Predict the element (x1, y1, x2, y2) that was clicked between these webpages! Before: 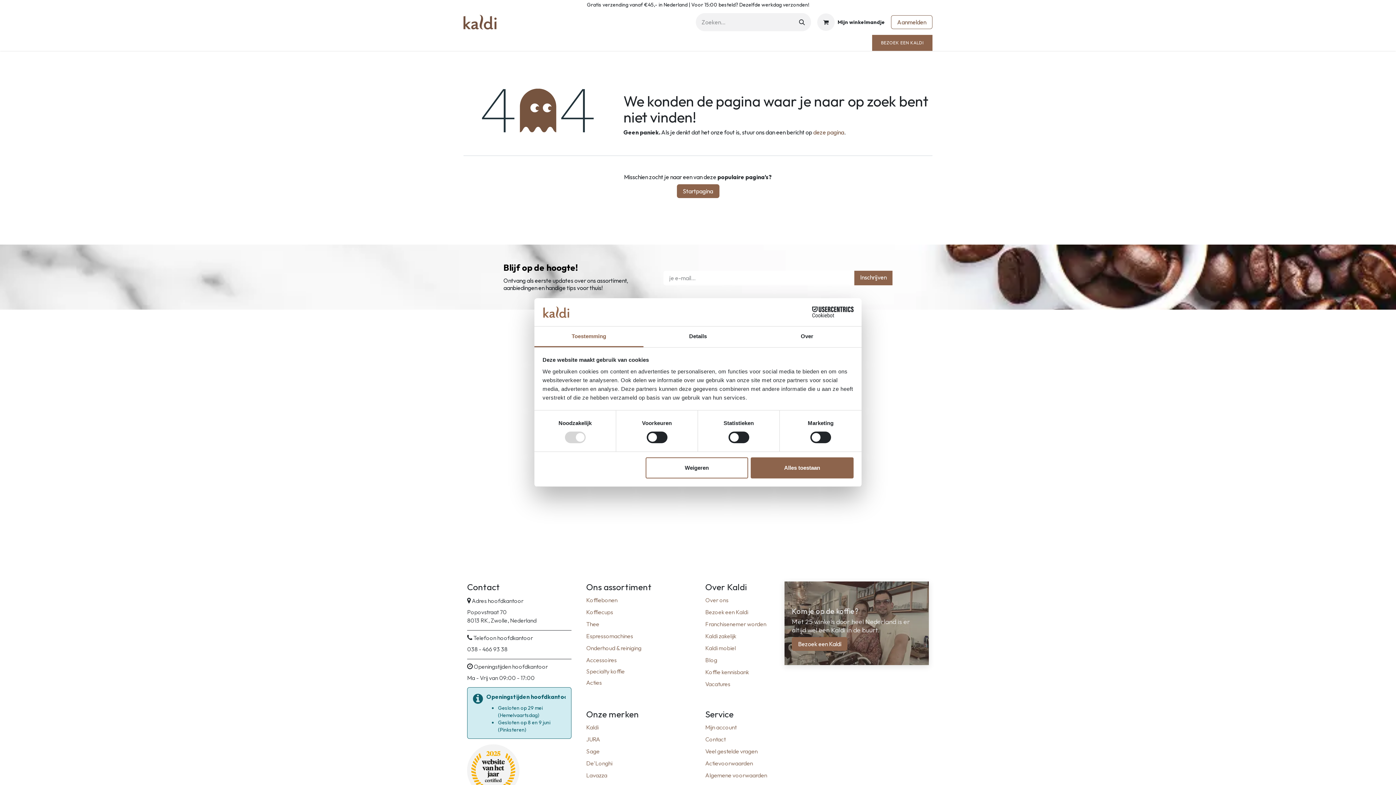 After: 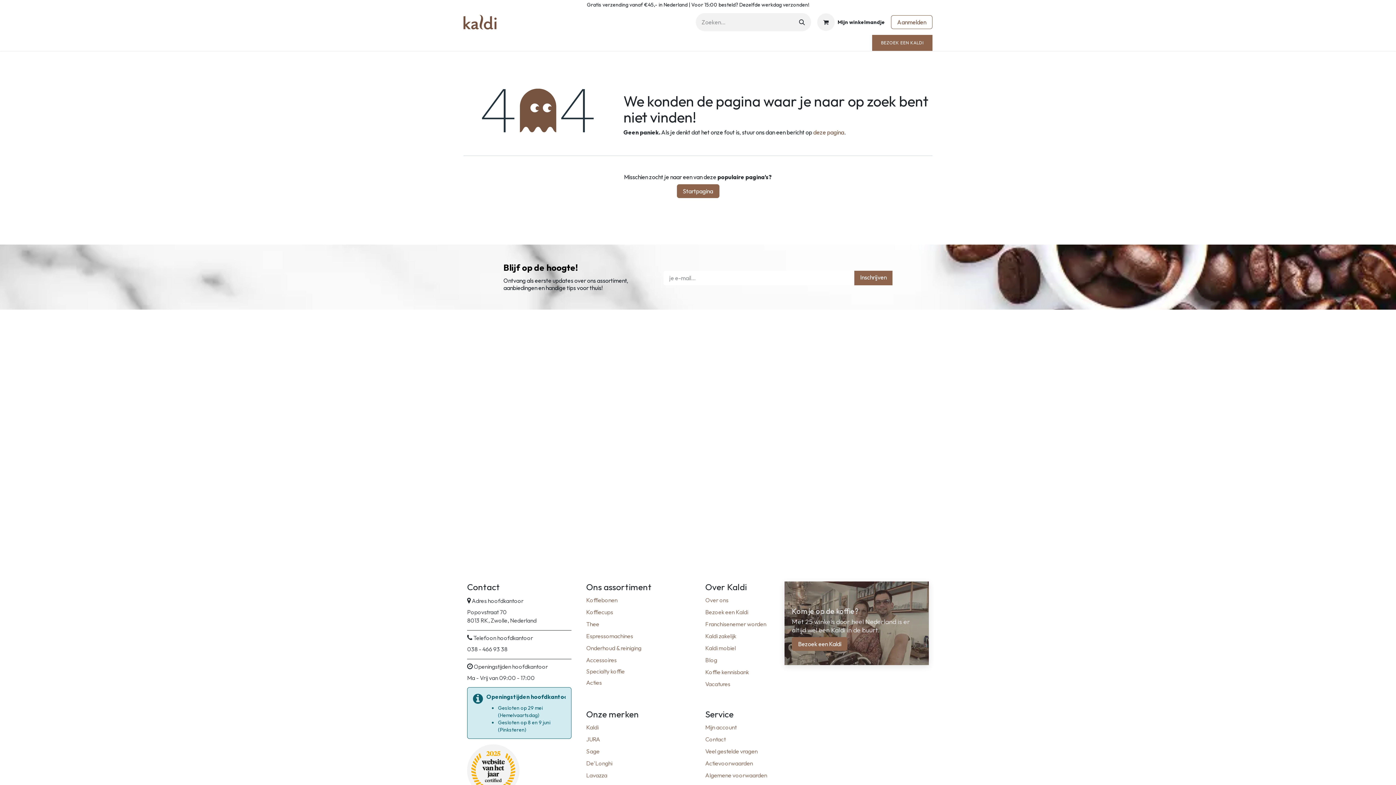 Action: label: Weigeren bbox: (645, 457, 748, 478)